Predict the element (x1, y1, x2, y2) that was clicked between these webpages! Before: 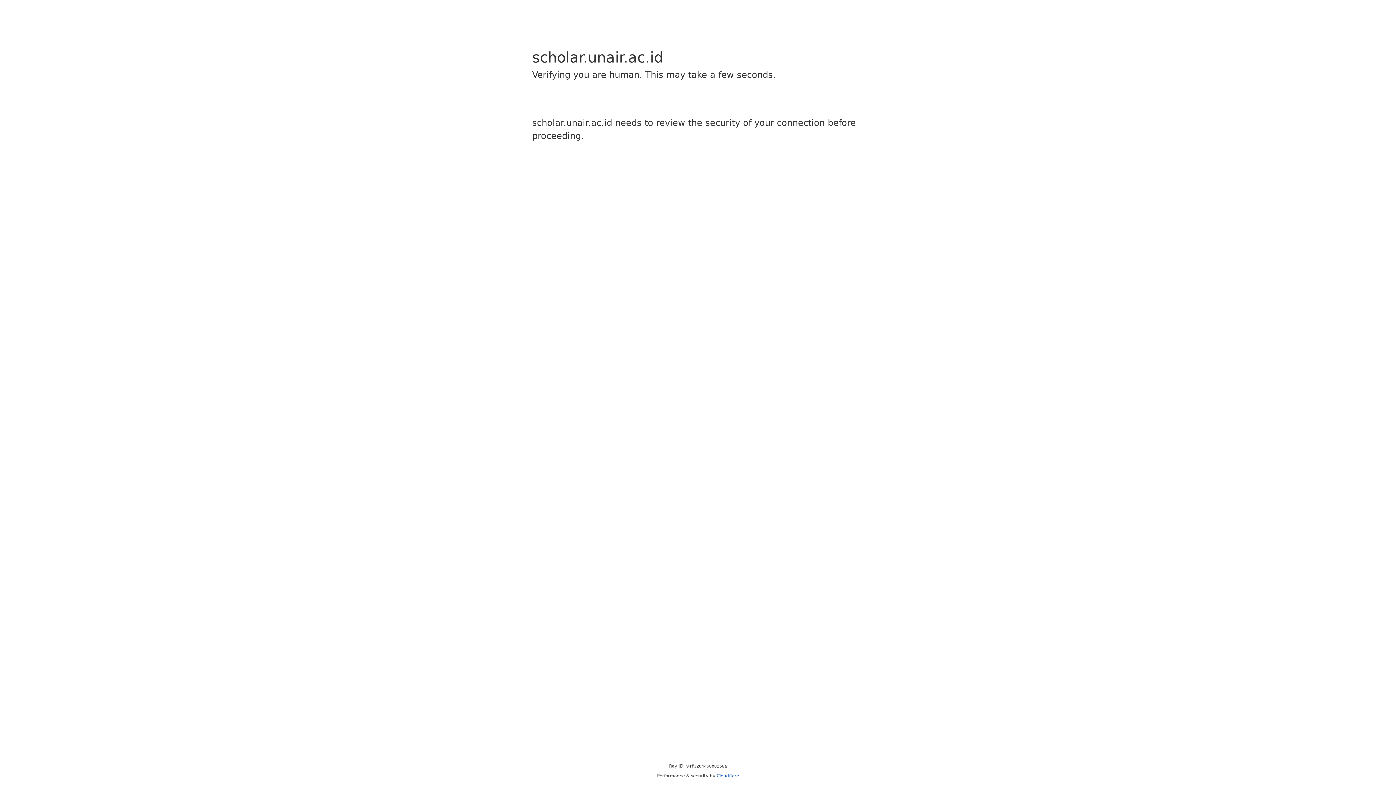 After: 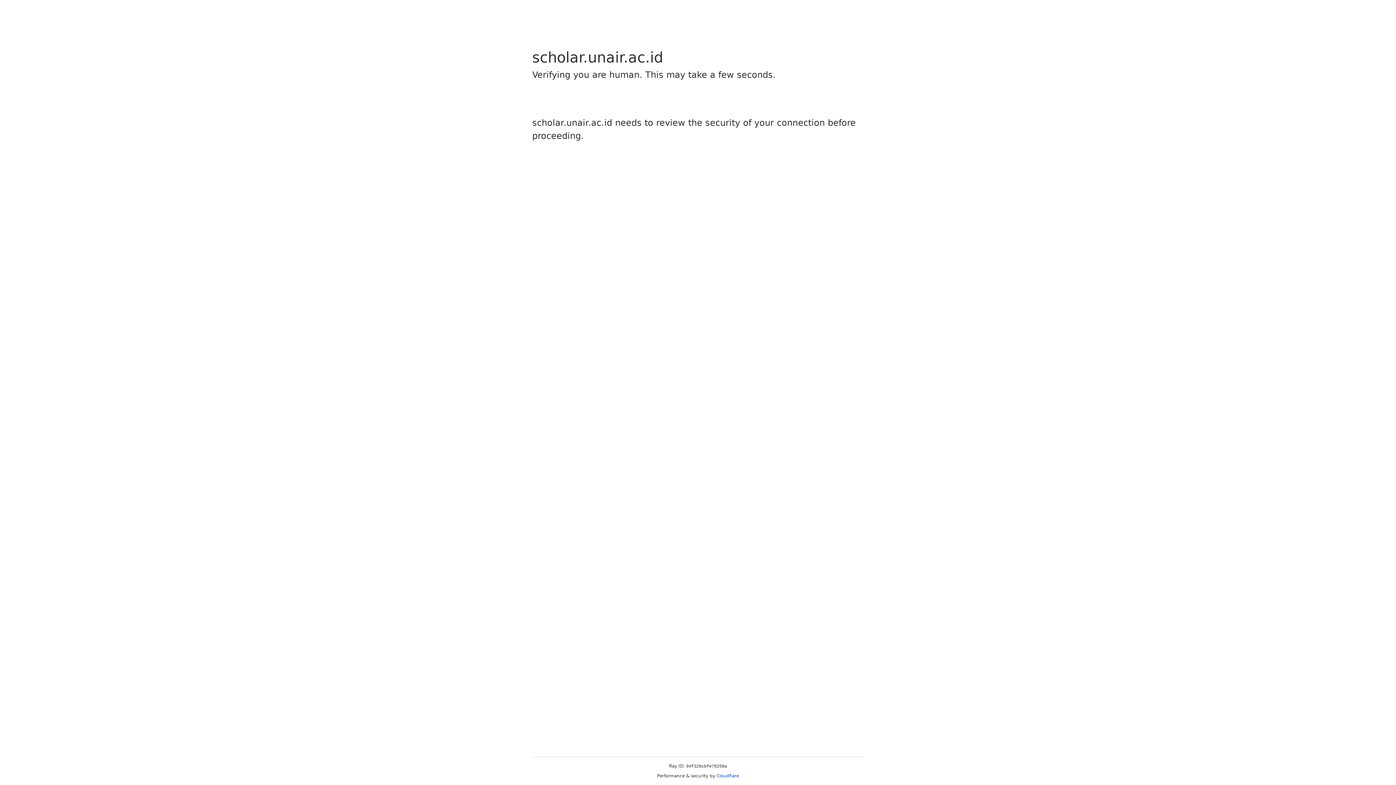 Action: label: Cloudflare bbox: (716, 773, 739, 778)